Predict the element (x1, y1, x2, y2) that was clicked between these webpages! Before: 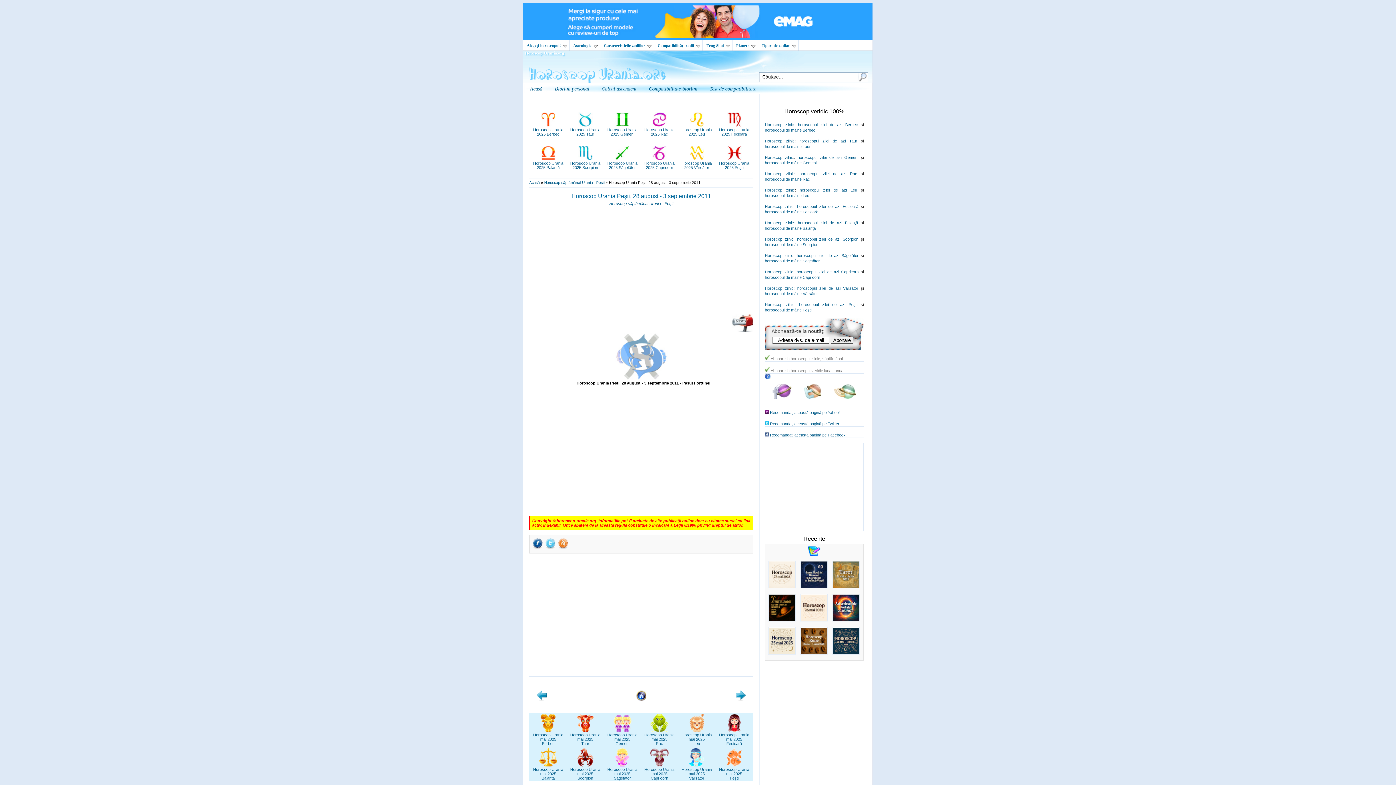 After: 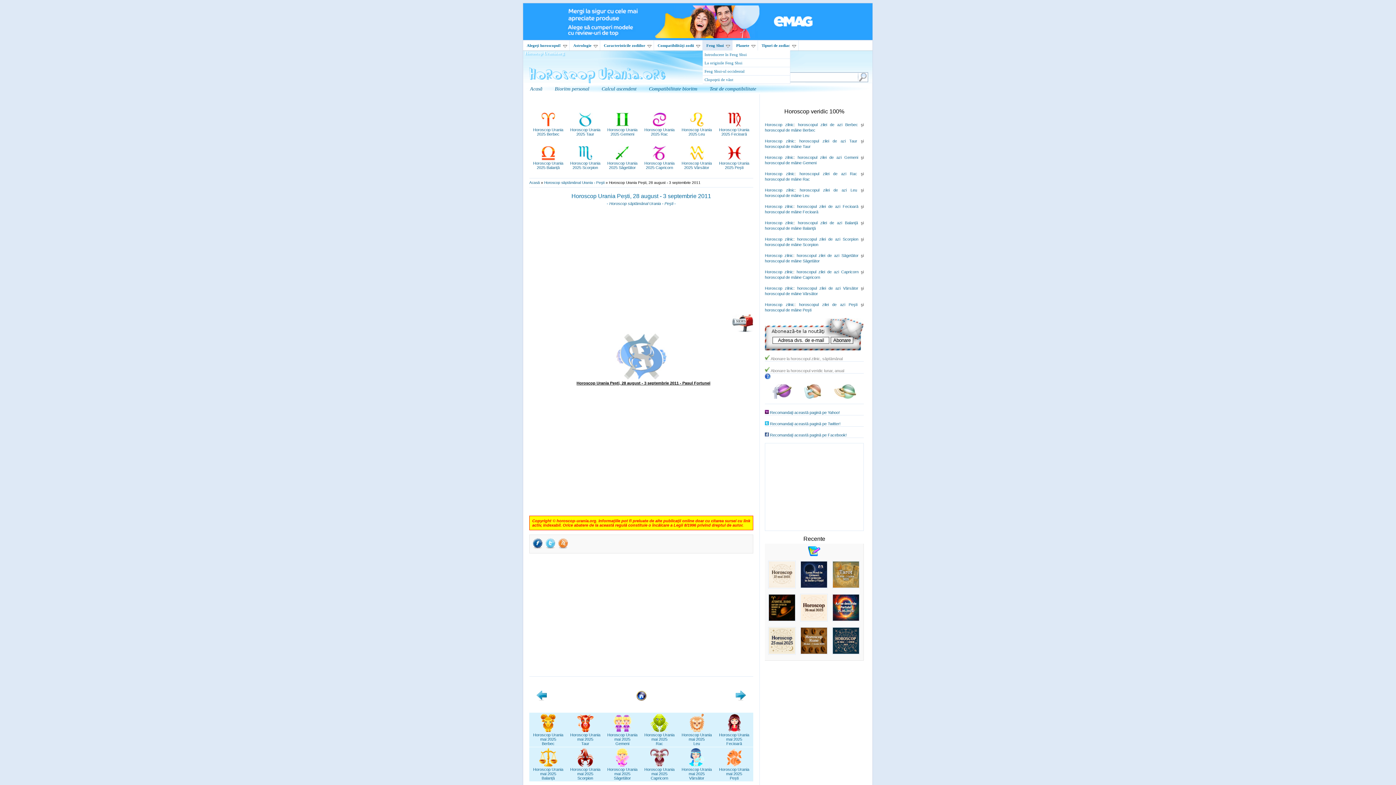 Action: bbox: (702, 40, 732, 50) label: Feng Shui